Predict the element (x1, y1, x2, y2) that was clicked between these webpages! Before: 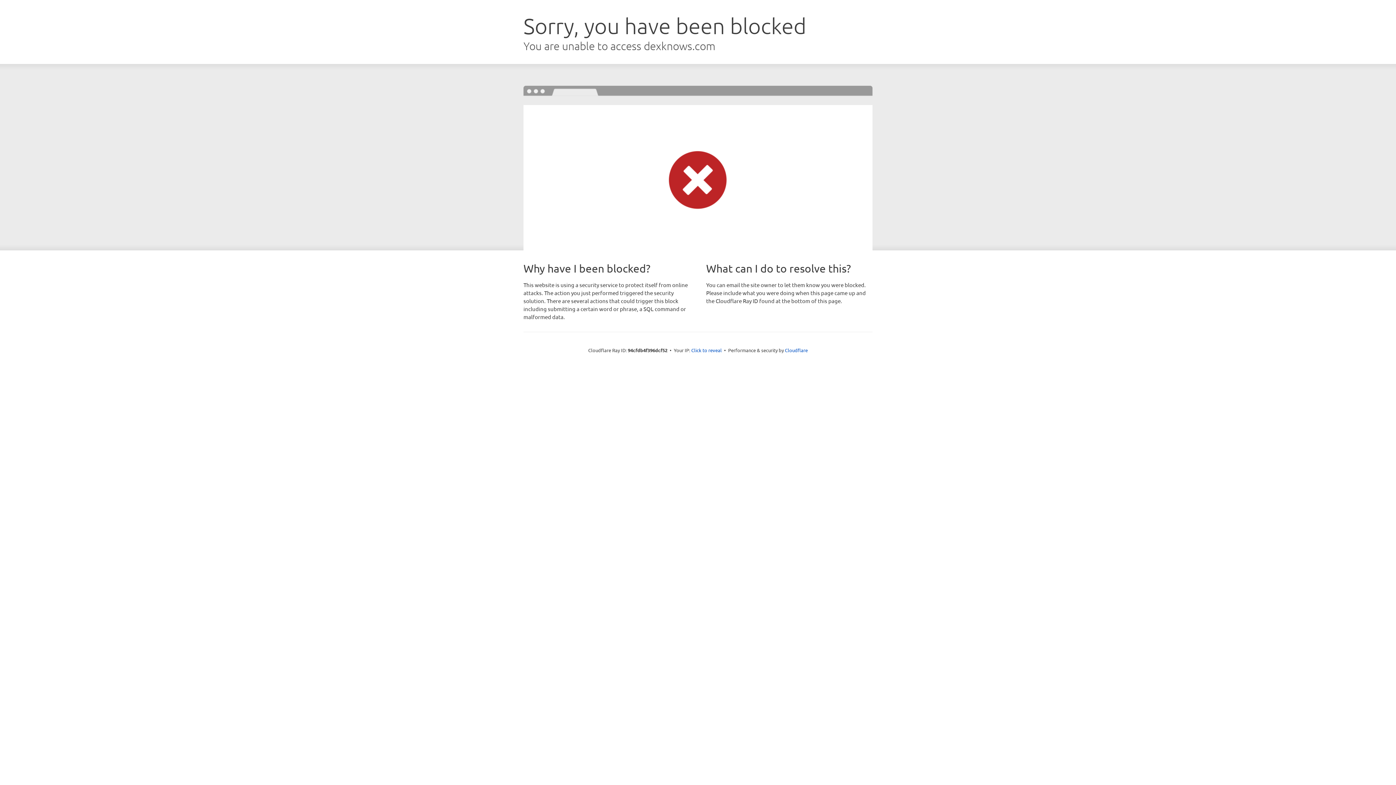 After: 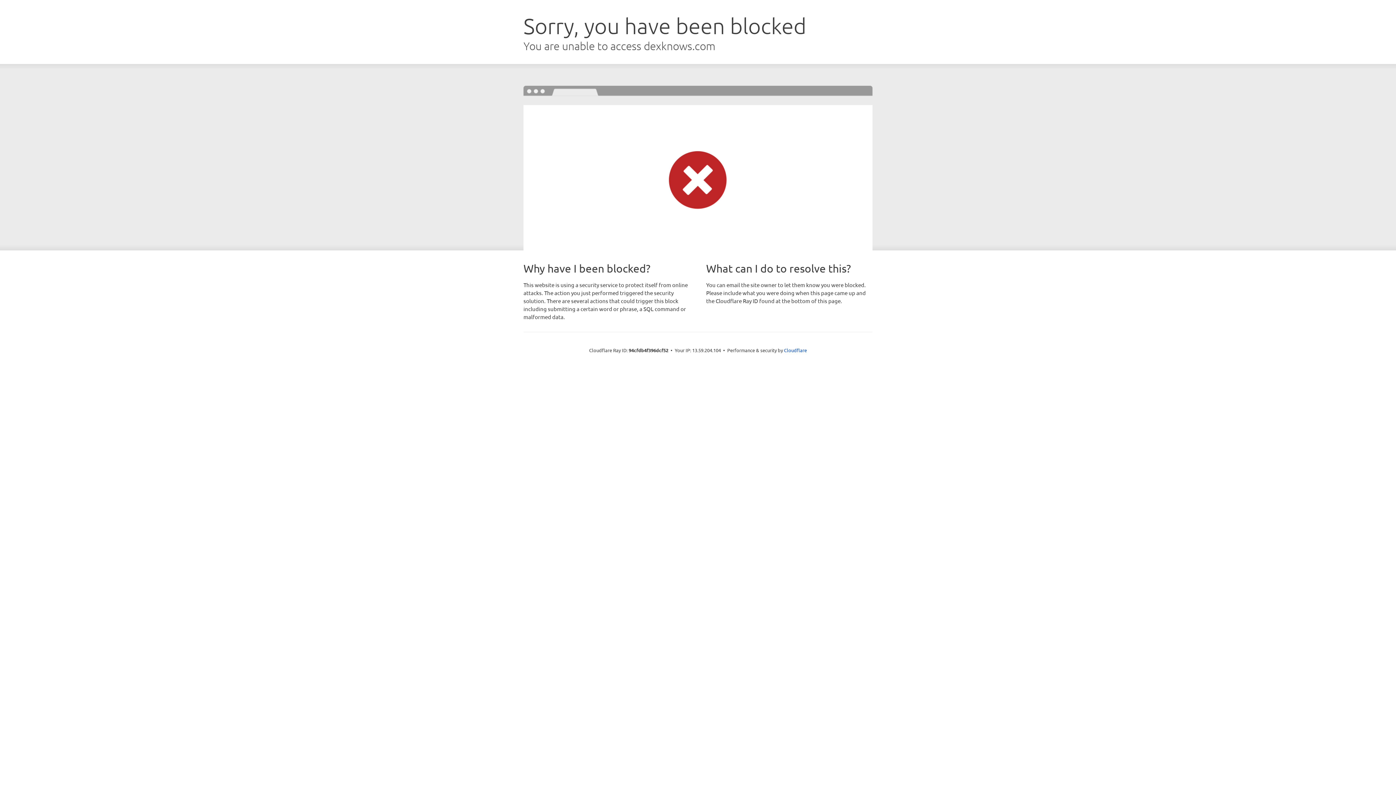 Action: bbox: (691, 346, 722, 353) label: Click to reveal